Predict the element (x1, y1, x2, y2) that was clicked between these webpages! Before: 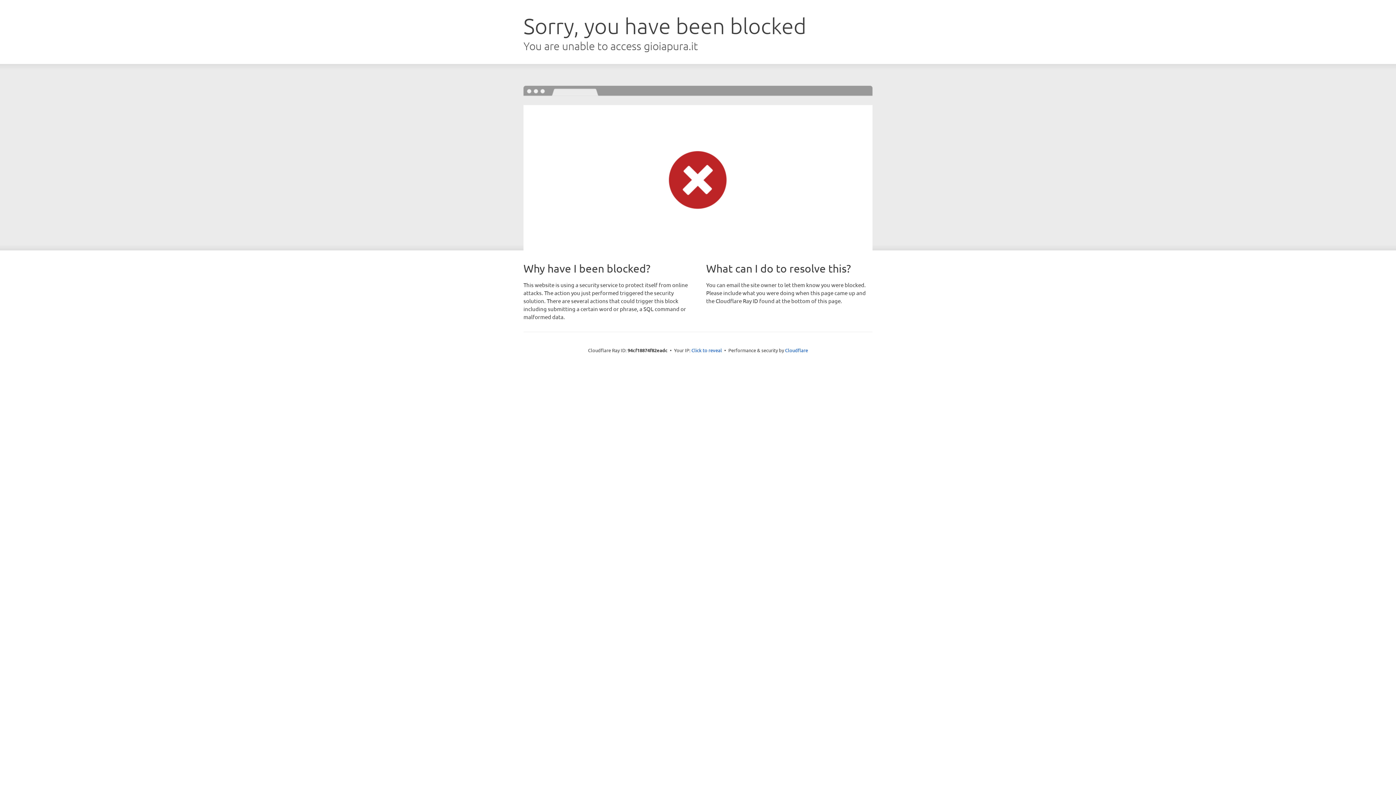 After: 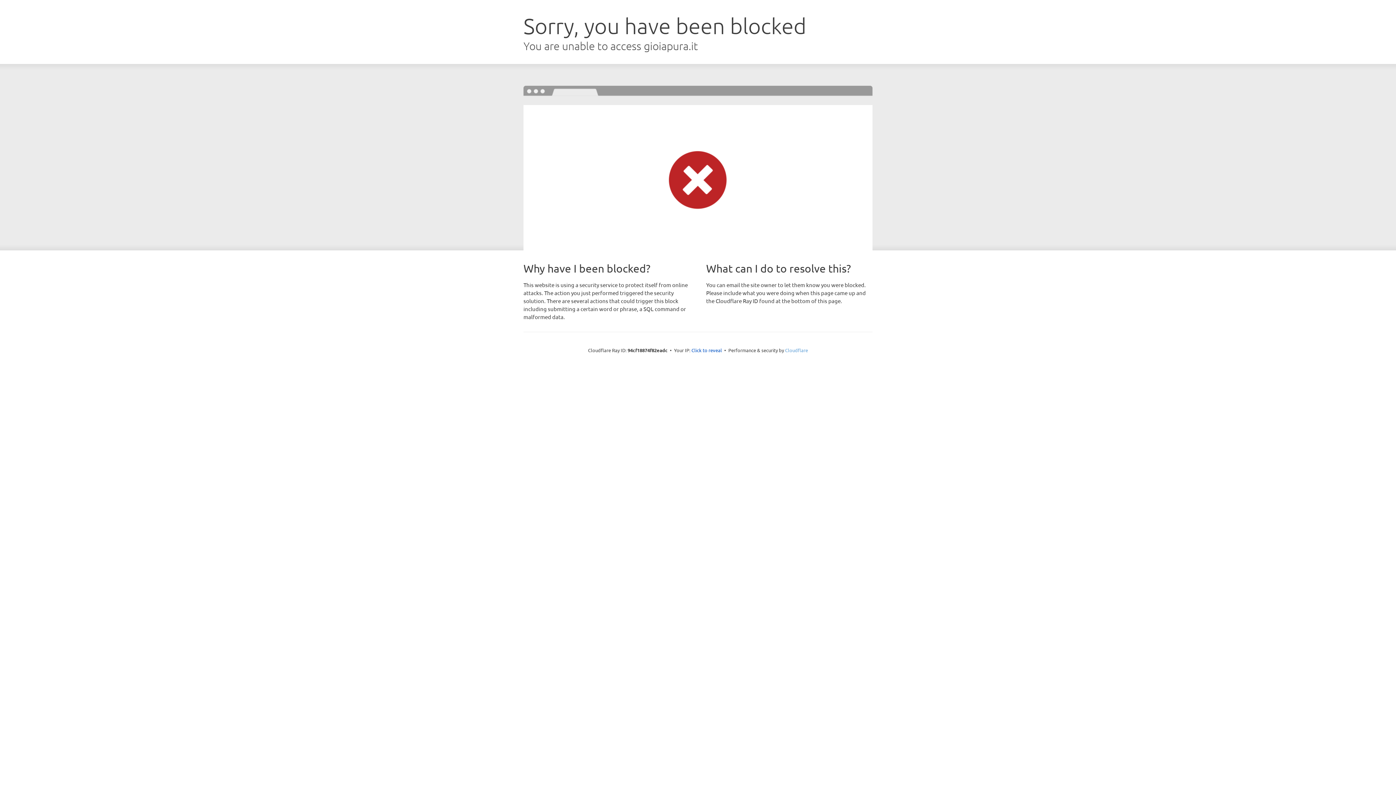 Action: label: Cloudflare bbox: (785, 347, 808, 353)